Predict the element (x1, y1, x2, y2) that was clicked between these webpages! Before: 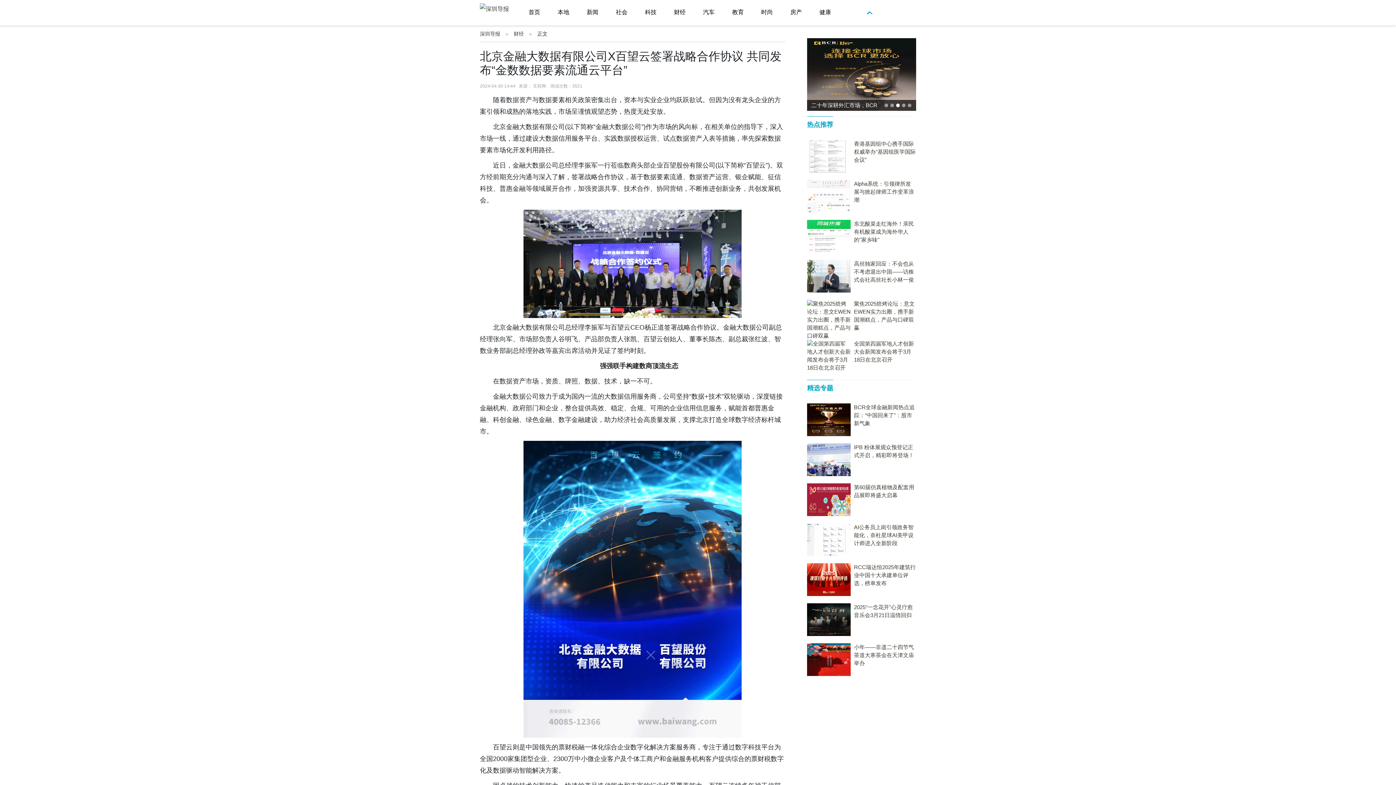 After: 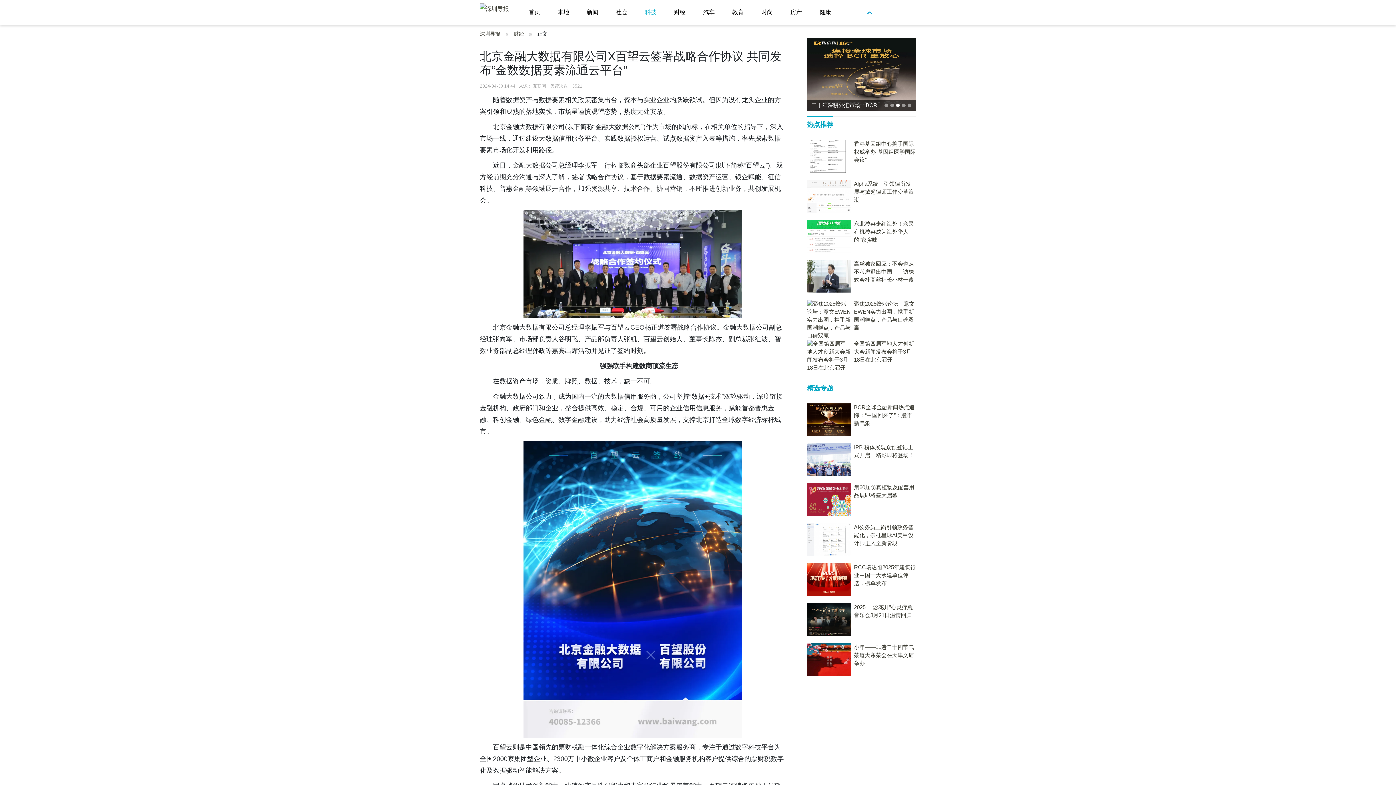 Action: label: 科技 bbox: (645, 9, 656, 15)